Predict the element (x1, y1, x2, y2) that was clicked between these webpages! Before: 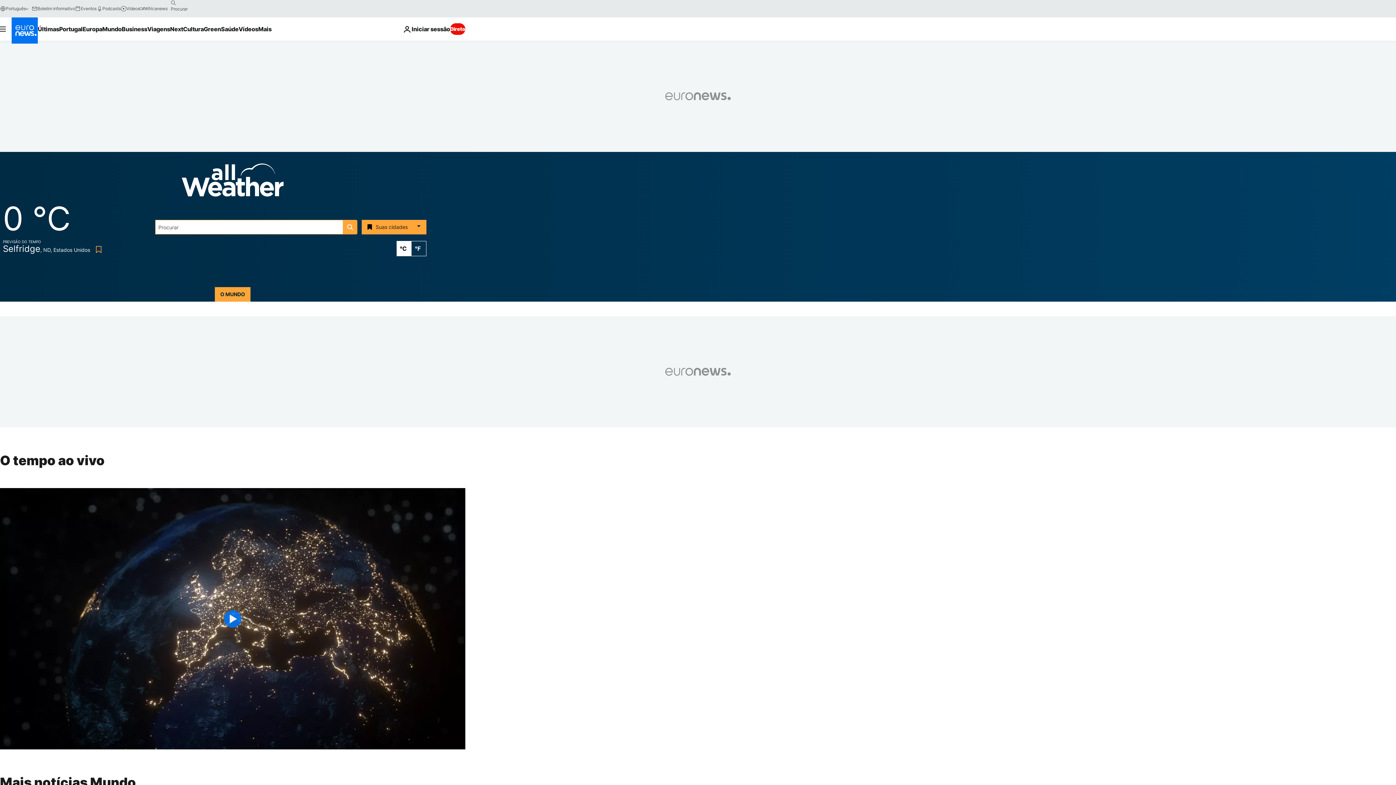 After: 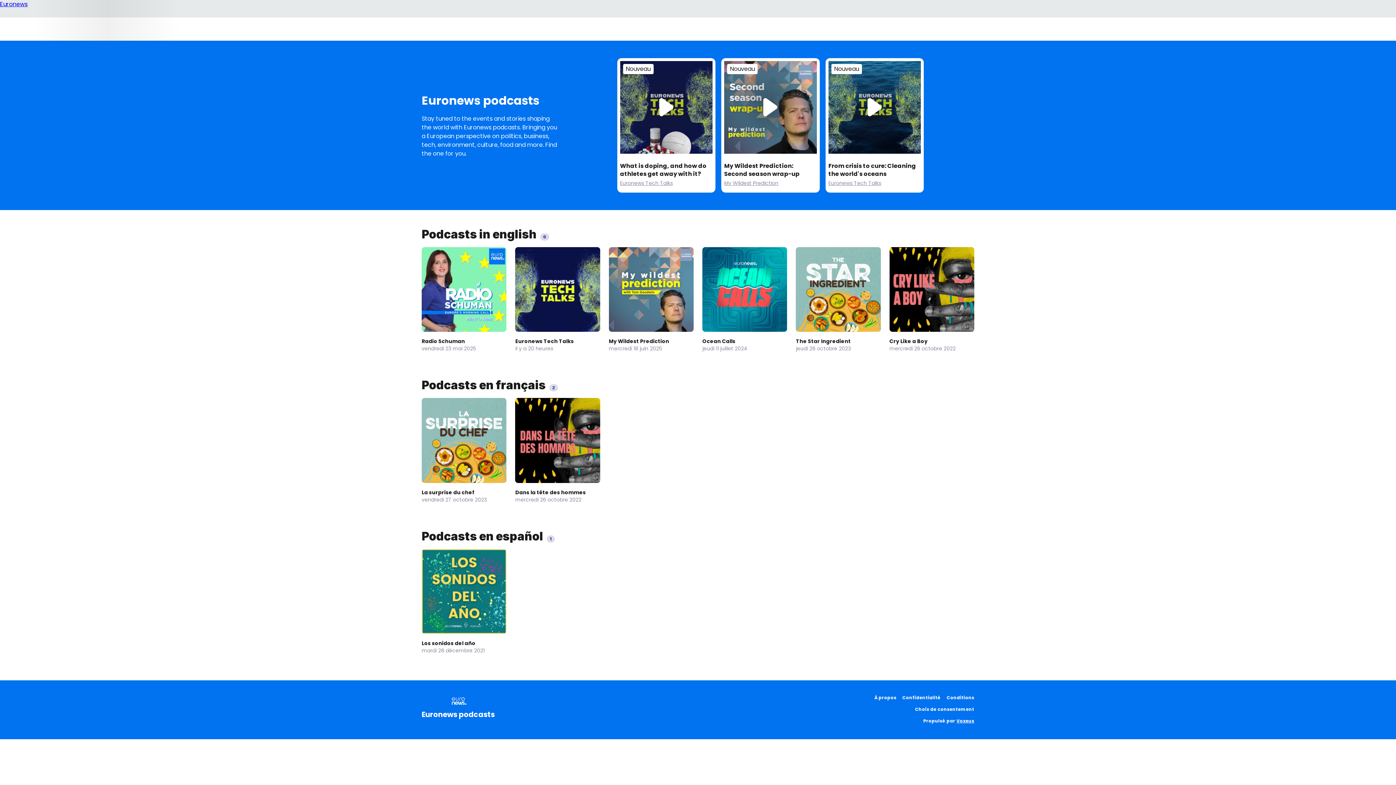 Action: label: Podcasts bbox: (96, 5, 120, 11)